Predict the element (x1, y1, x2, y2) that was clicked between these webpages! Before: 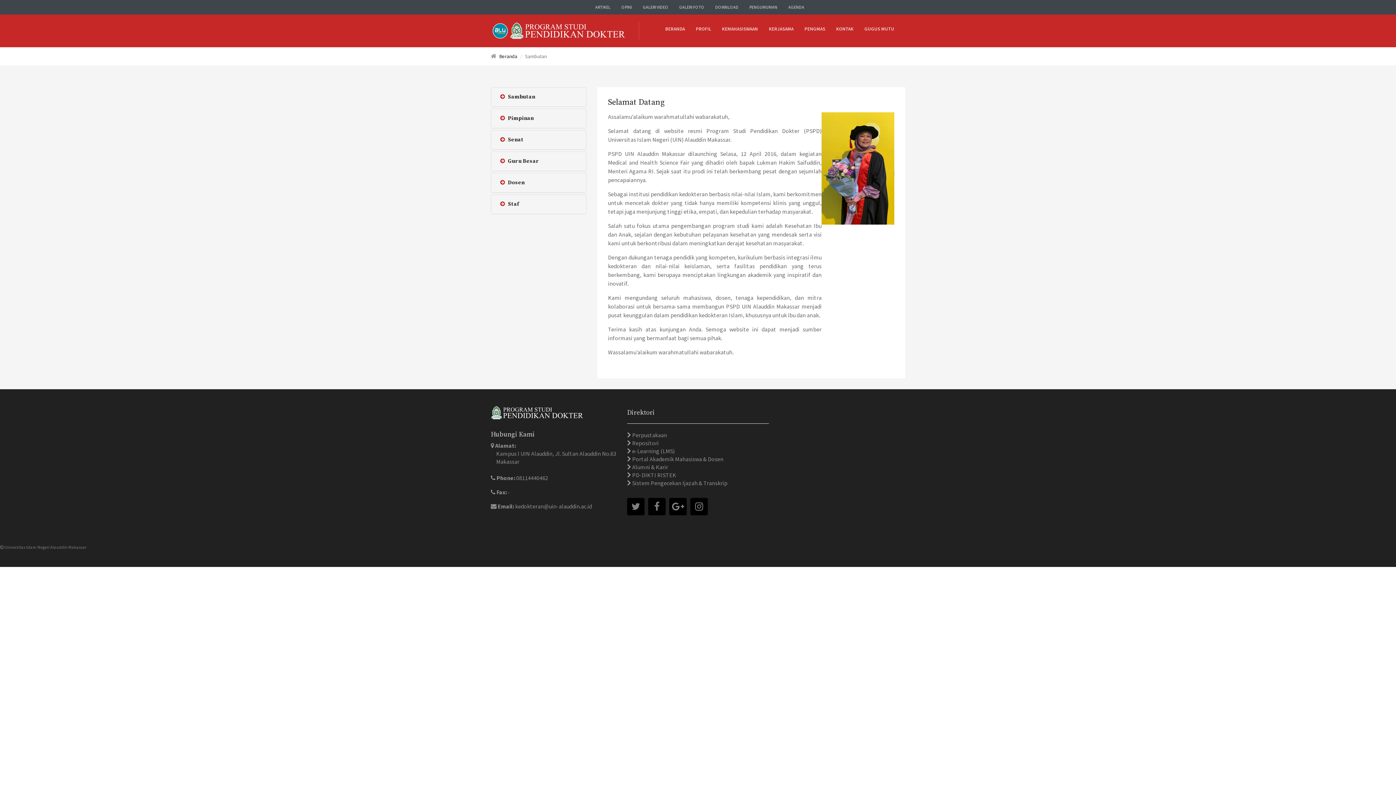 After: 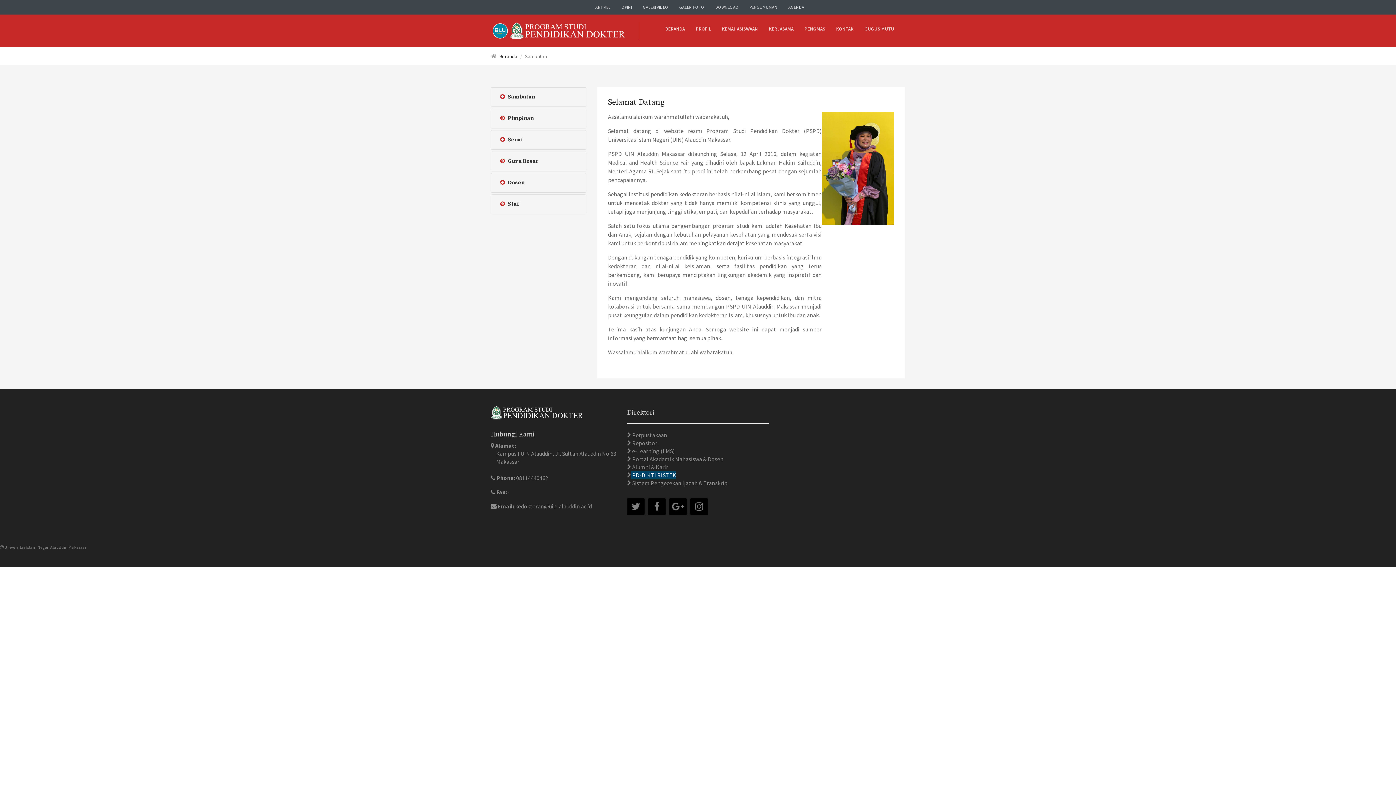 Action: bbox: (631, 471, 676, 478) label:  PD-DIKTI RISTEK